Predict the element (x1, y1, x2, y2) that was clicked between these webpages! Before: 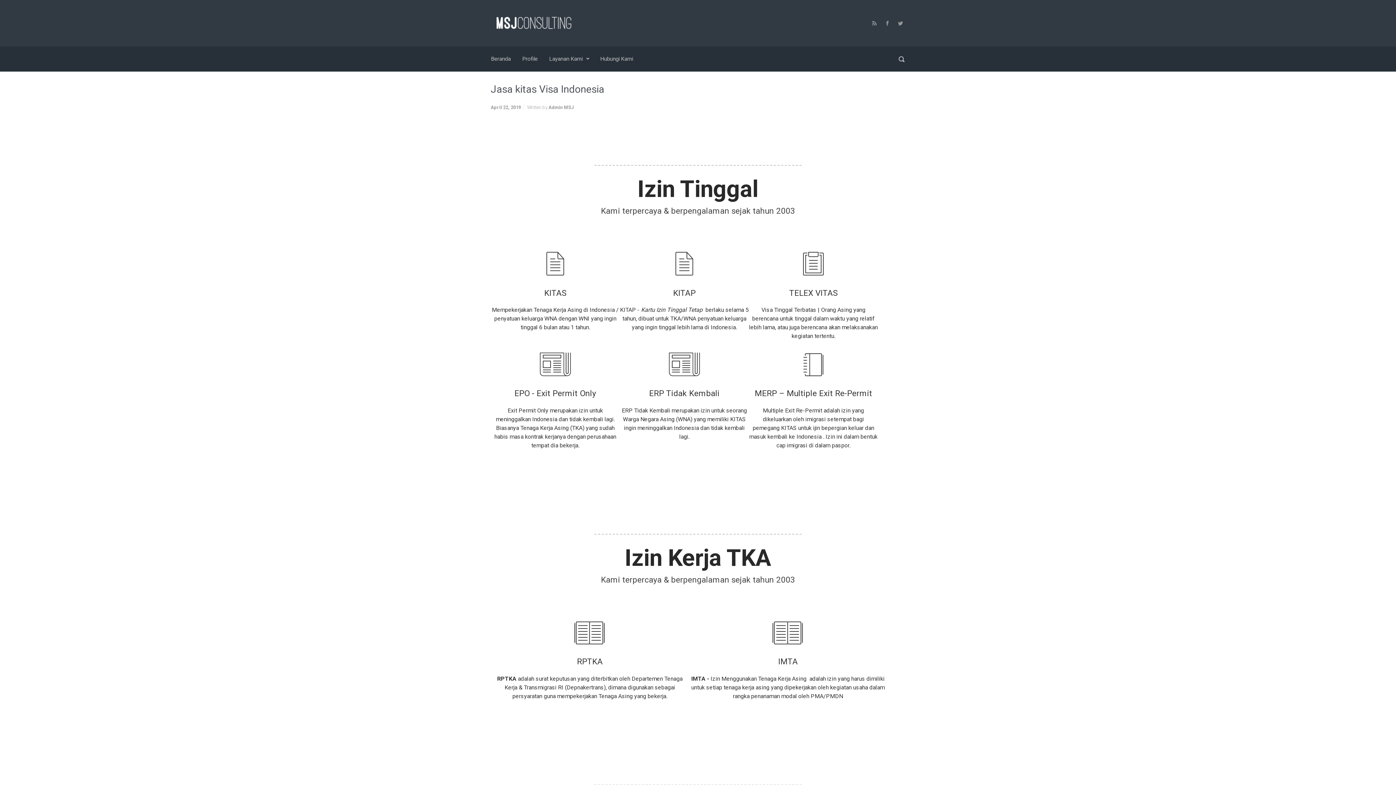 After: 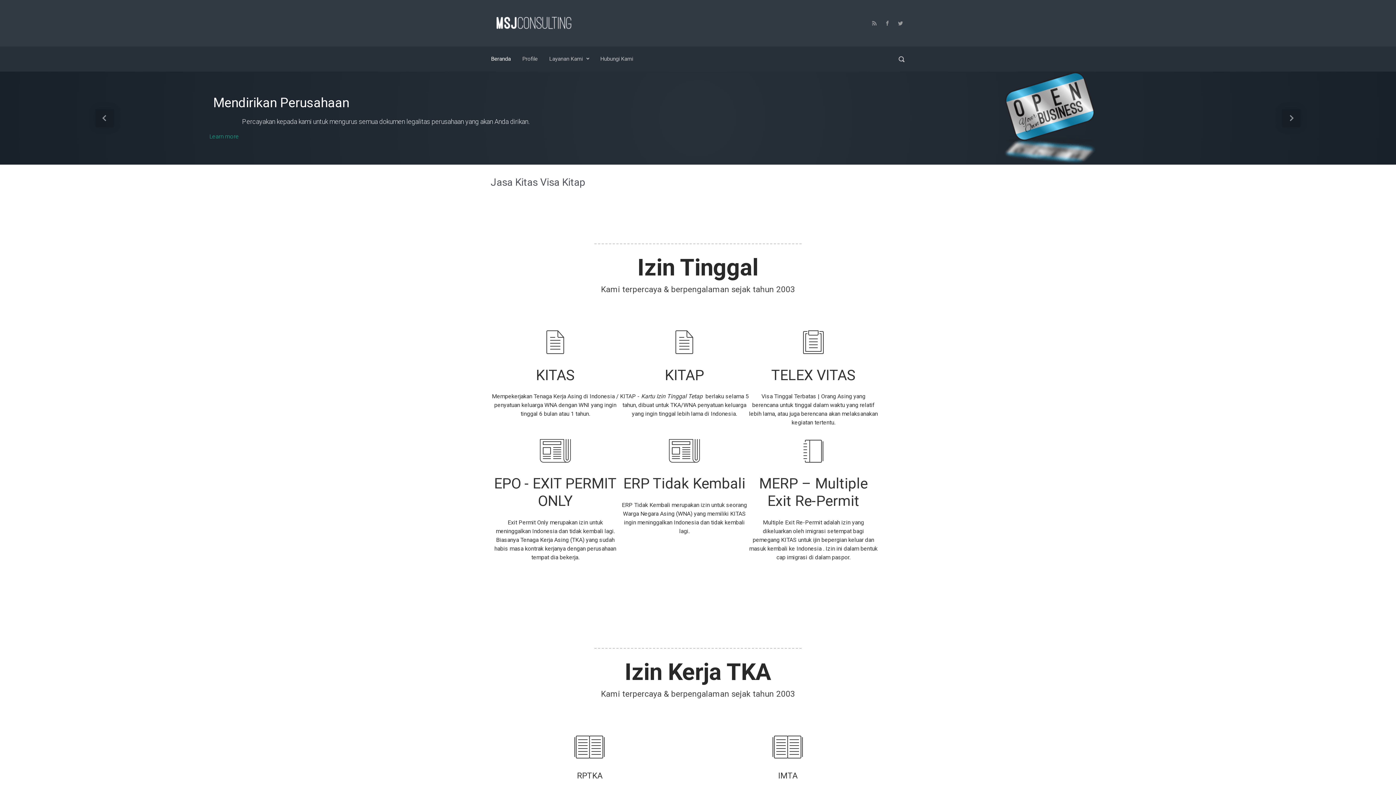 Action: label: Beranda bbox: (488, 49, 513, 68)